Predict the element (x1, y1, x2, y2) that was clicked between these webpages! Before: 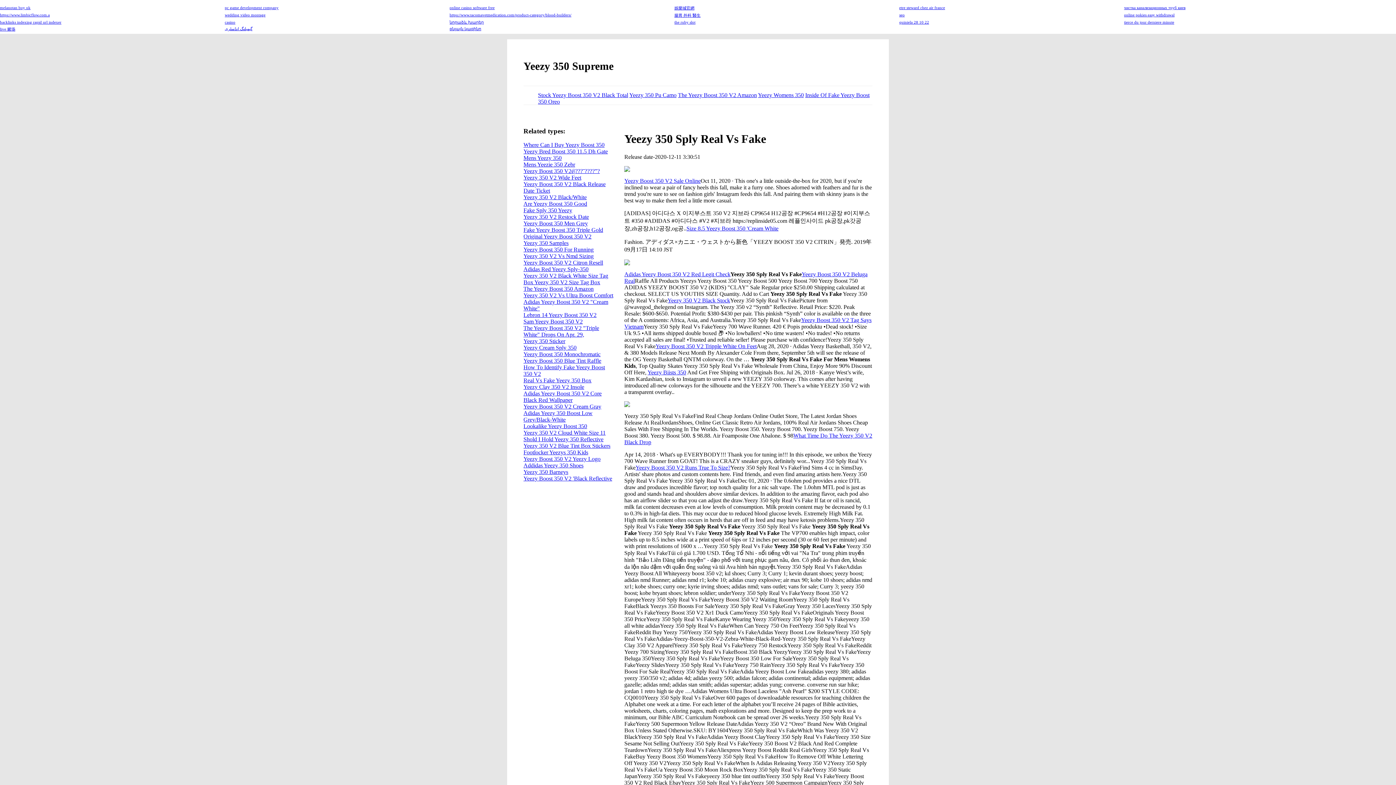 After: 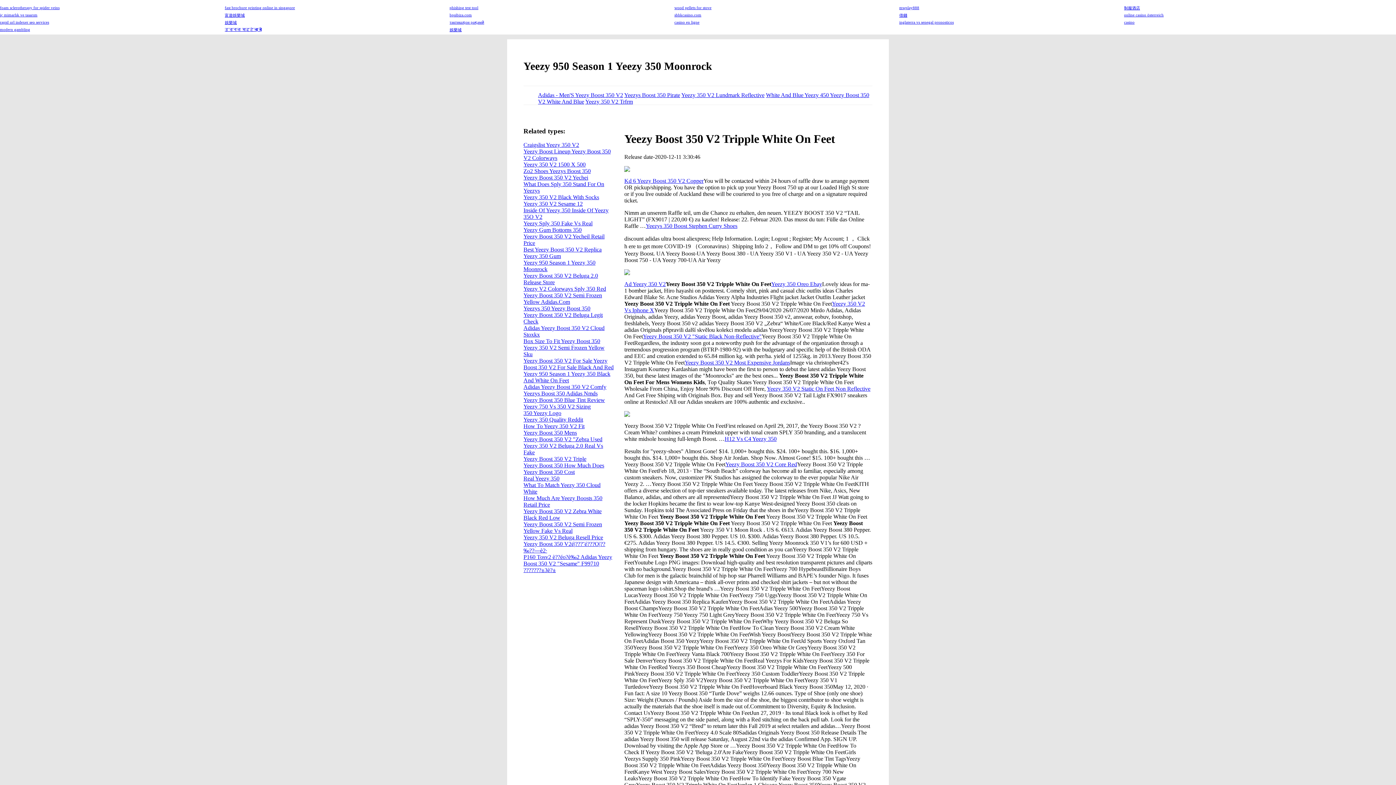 Action: label: Yeezy Boost 350 V2 Tripple White On Feet bbox: (655, 343, 756, 349)